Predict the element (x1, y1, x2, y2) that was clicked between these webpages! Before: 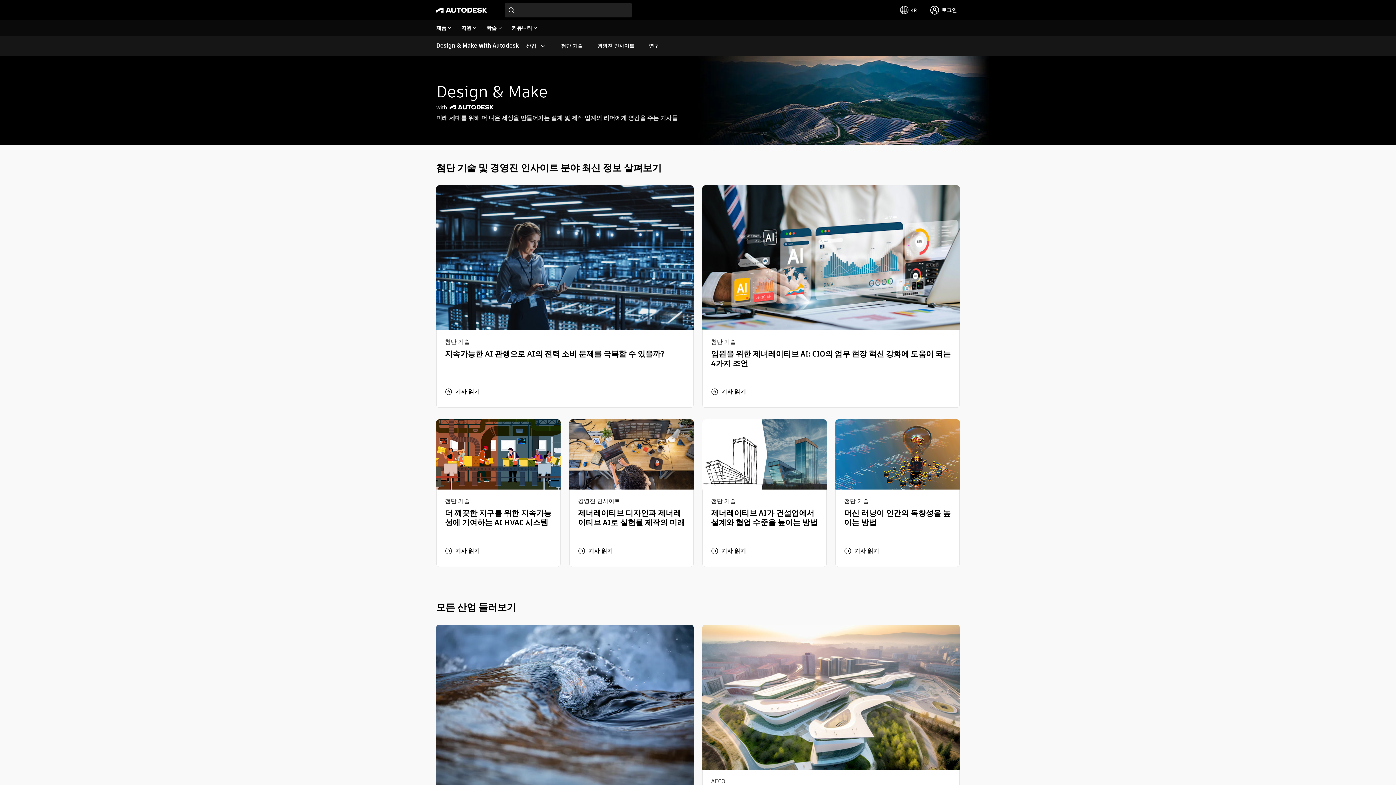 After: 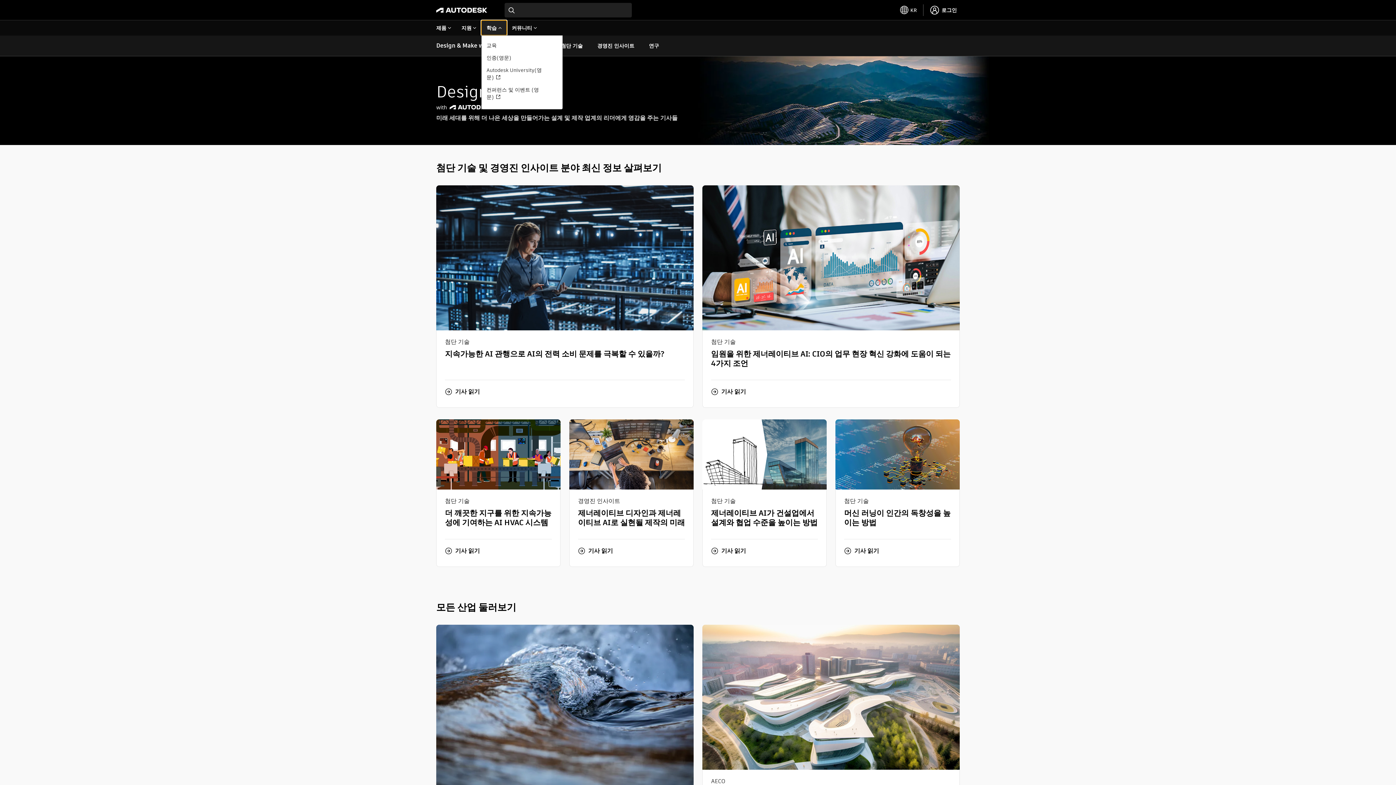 Action: bbox: (481, 20, 506, 35) label: 학습